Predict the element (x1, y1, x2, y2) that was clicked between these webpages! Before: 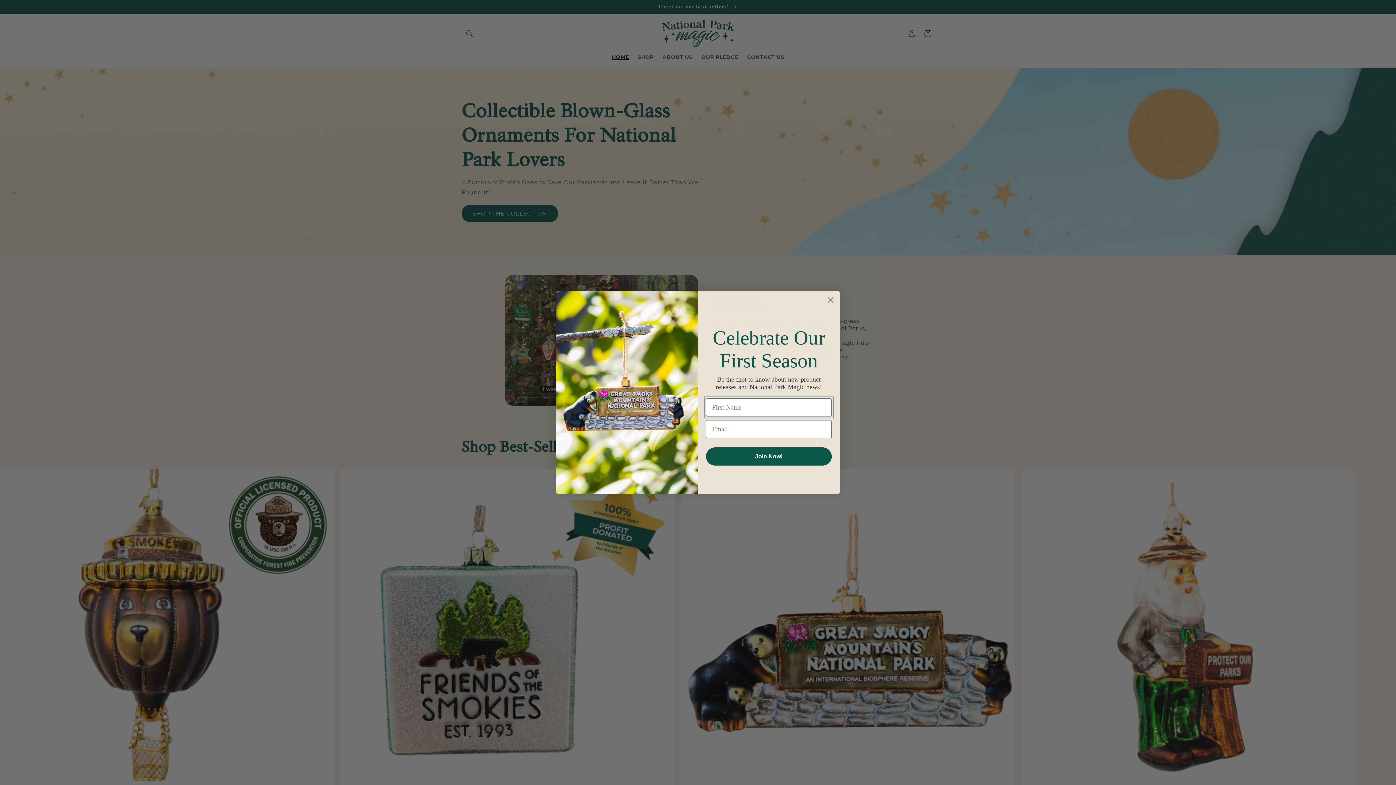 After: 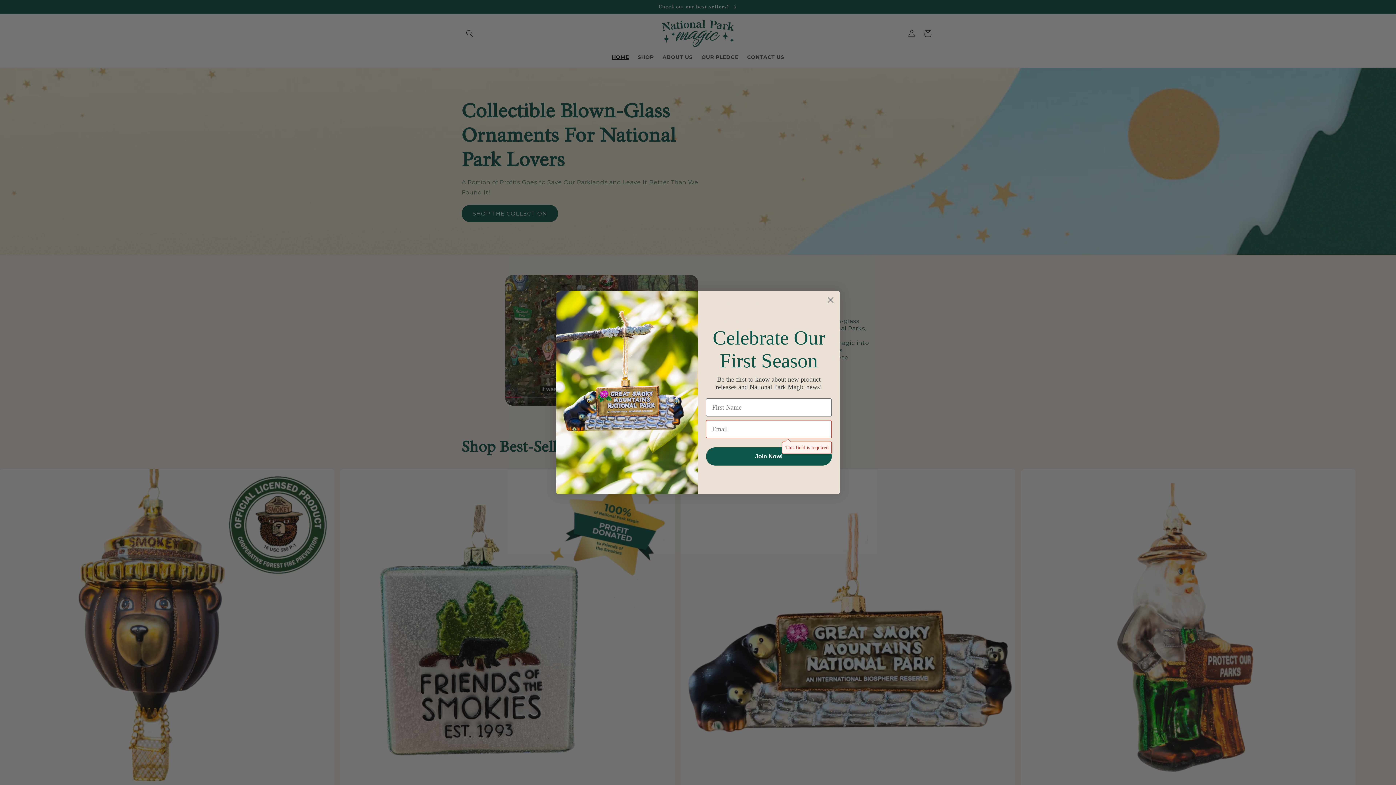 Action: label: Join Now! bbox: (706, 447, 832, 465)